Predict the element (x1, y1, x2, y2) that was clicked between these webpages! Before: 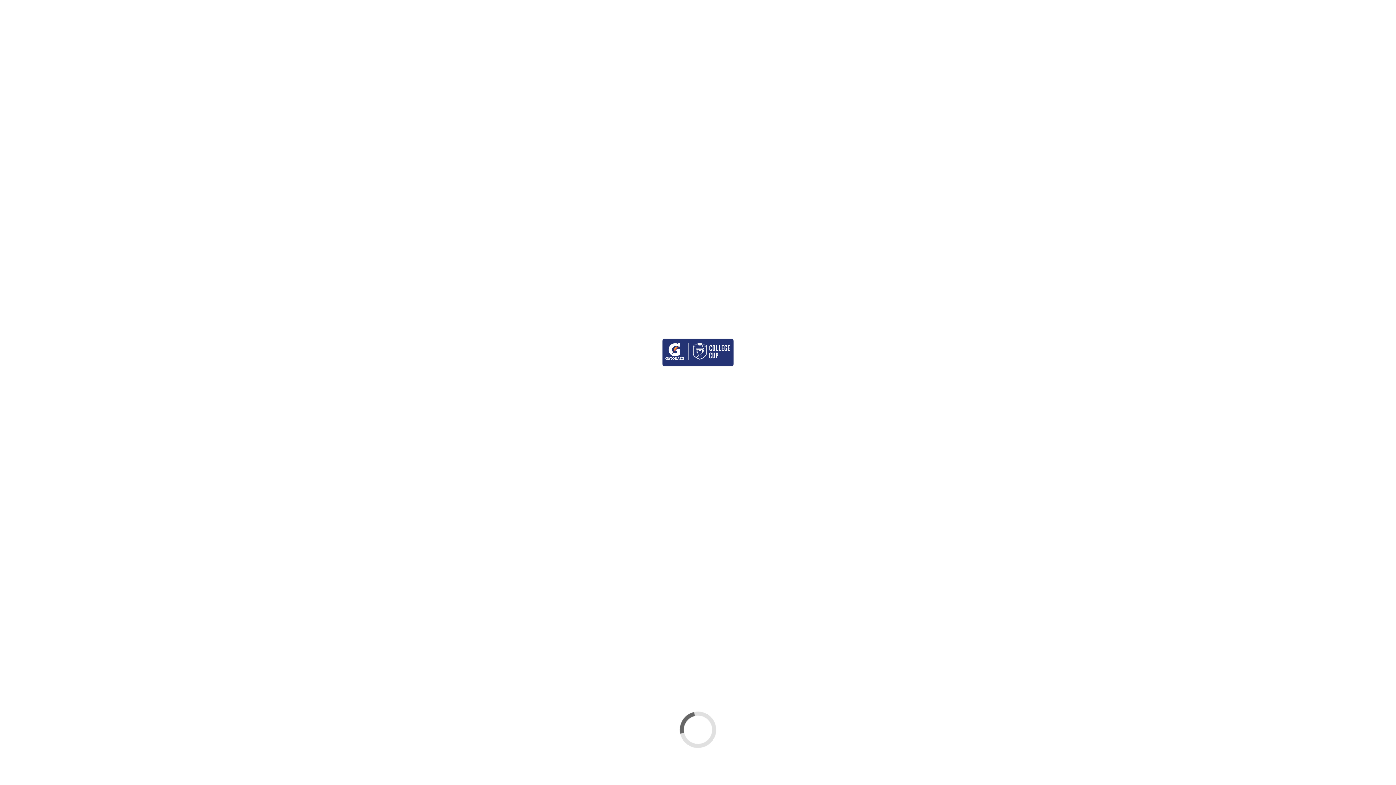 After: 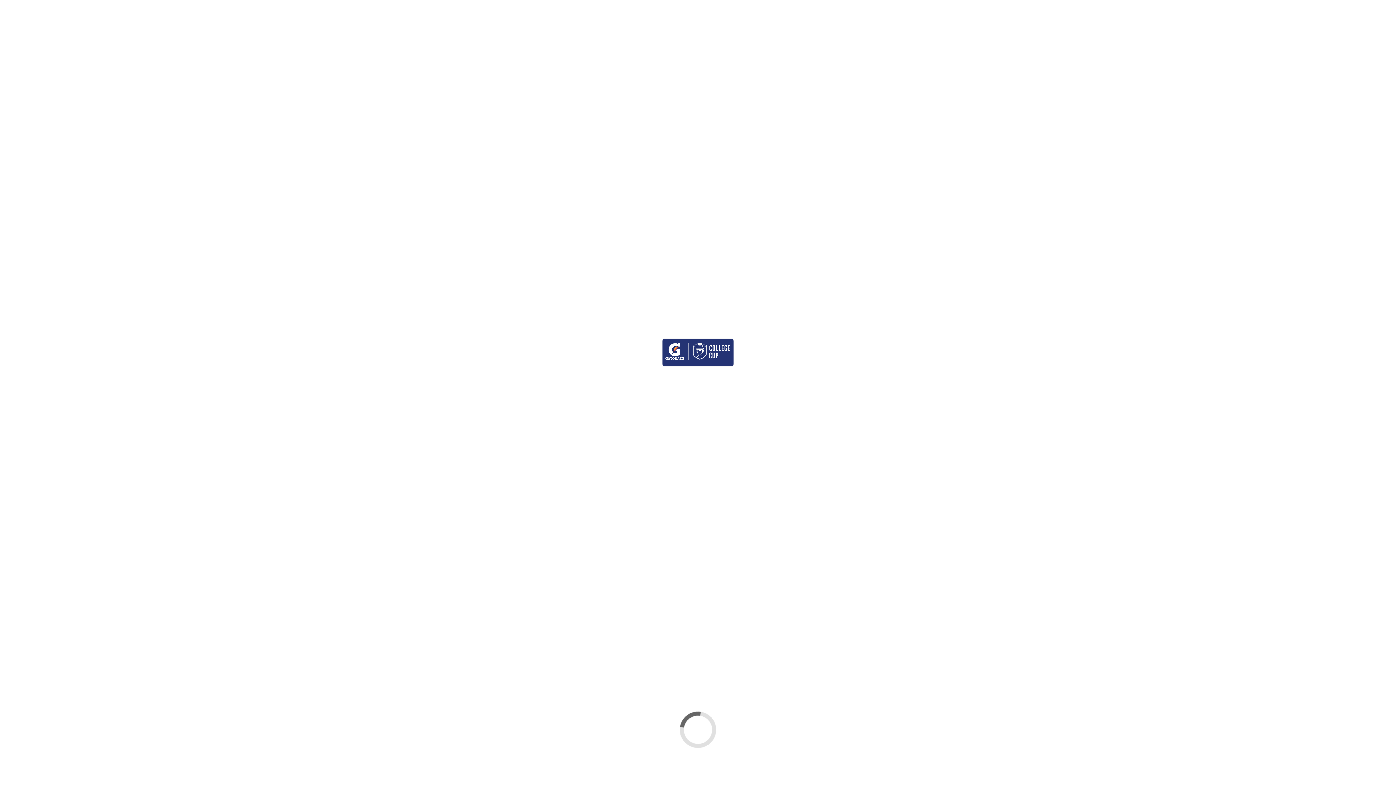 Action: bbox: (175, 235, 186, 246)